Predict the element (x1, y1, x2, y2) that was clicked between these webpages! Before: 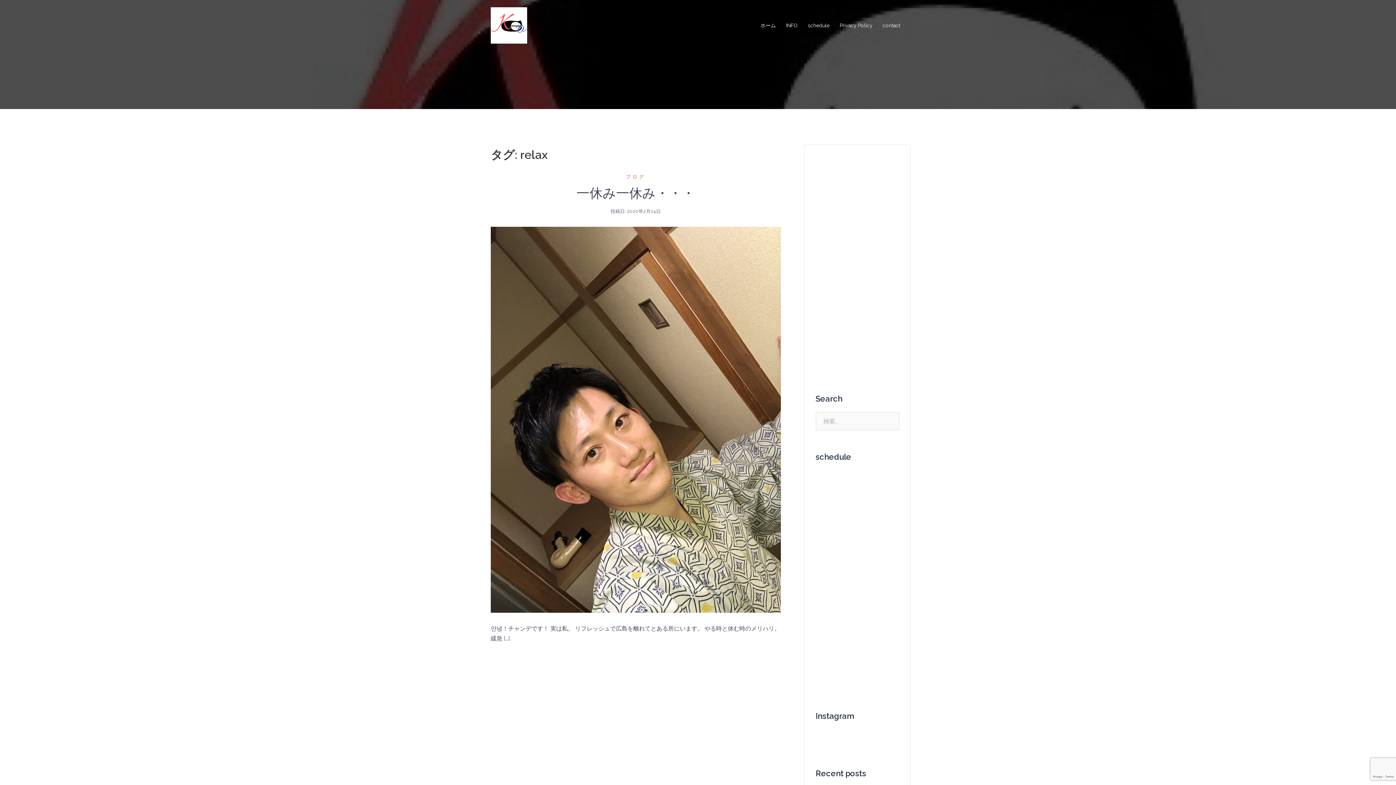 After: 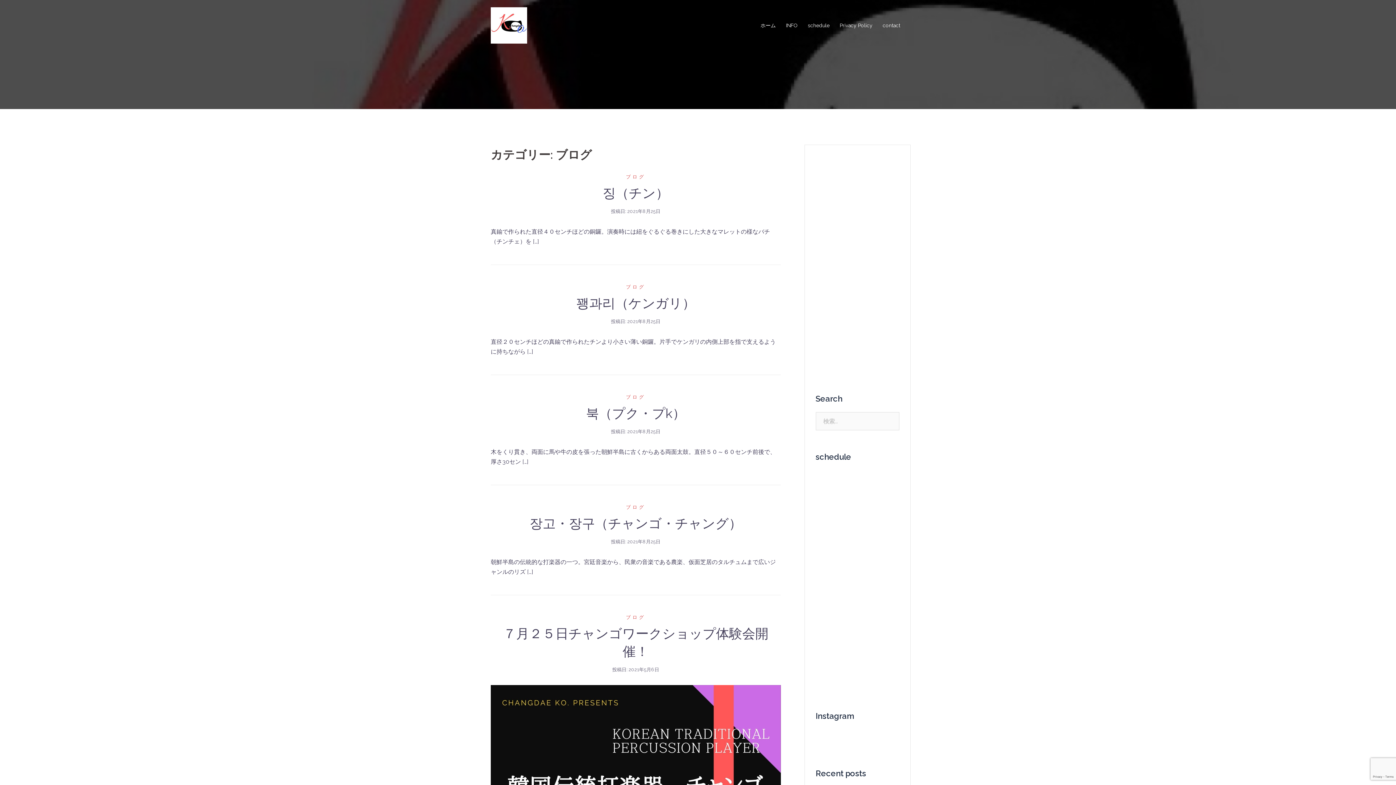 Action: label: ブログ bbox: (626, 174, 645, 179)